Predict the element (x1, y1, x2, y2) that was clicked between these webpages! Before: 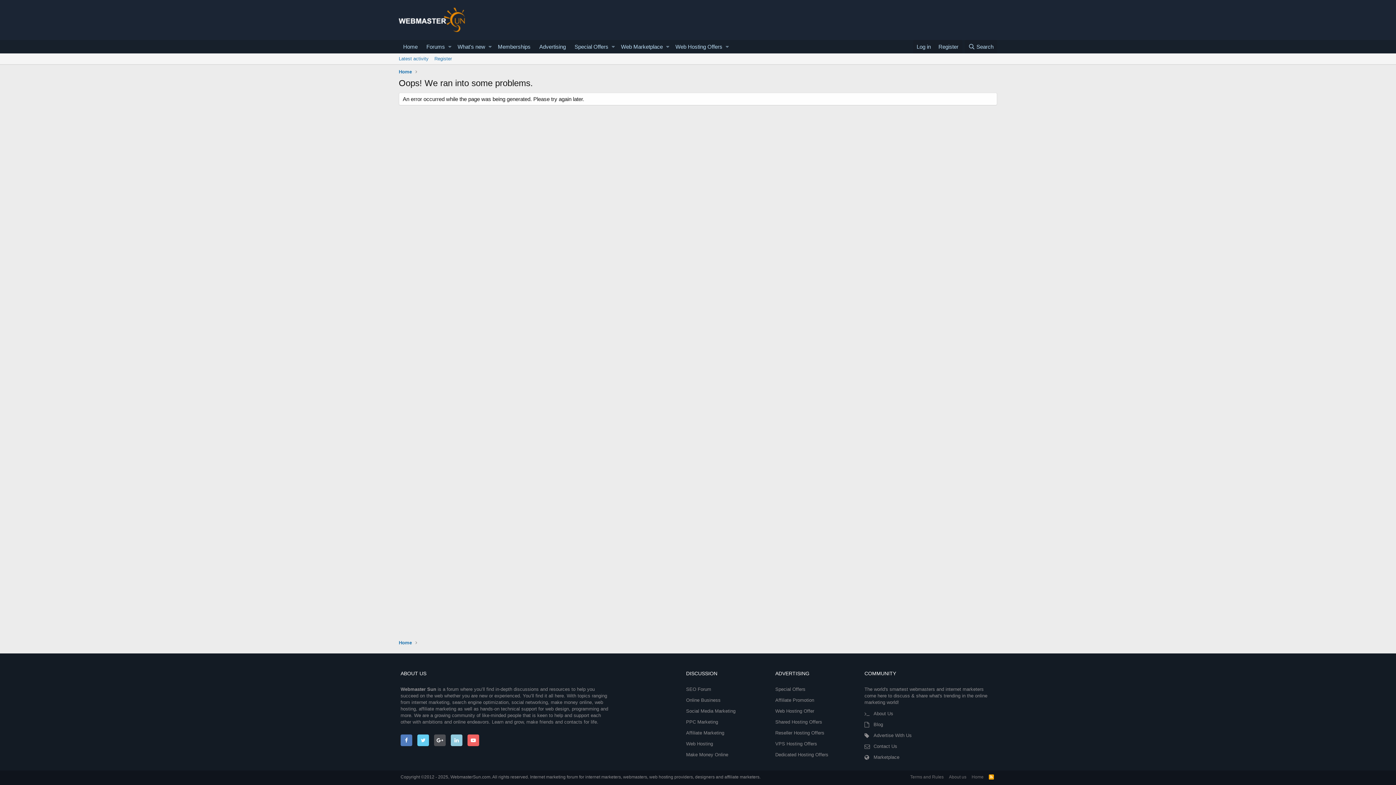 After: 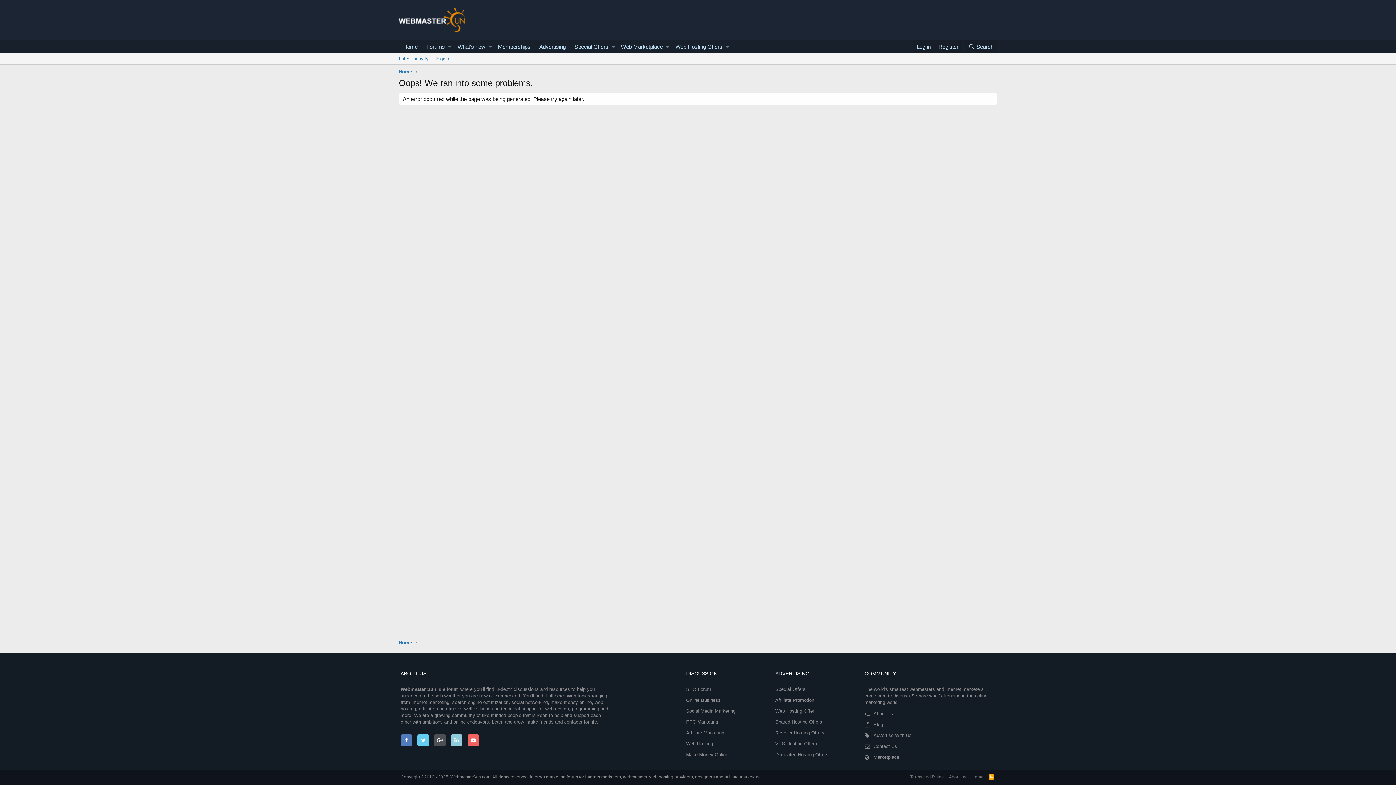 Action: bbox: (987, 774, 995, 780)